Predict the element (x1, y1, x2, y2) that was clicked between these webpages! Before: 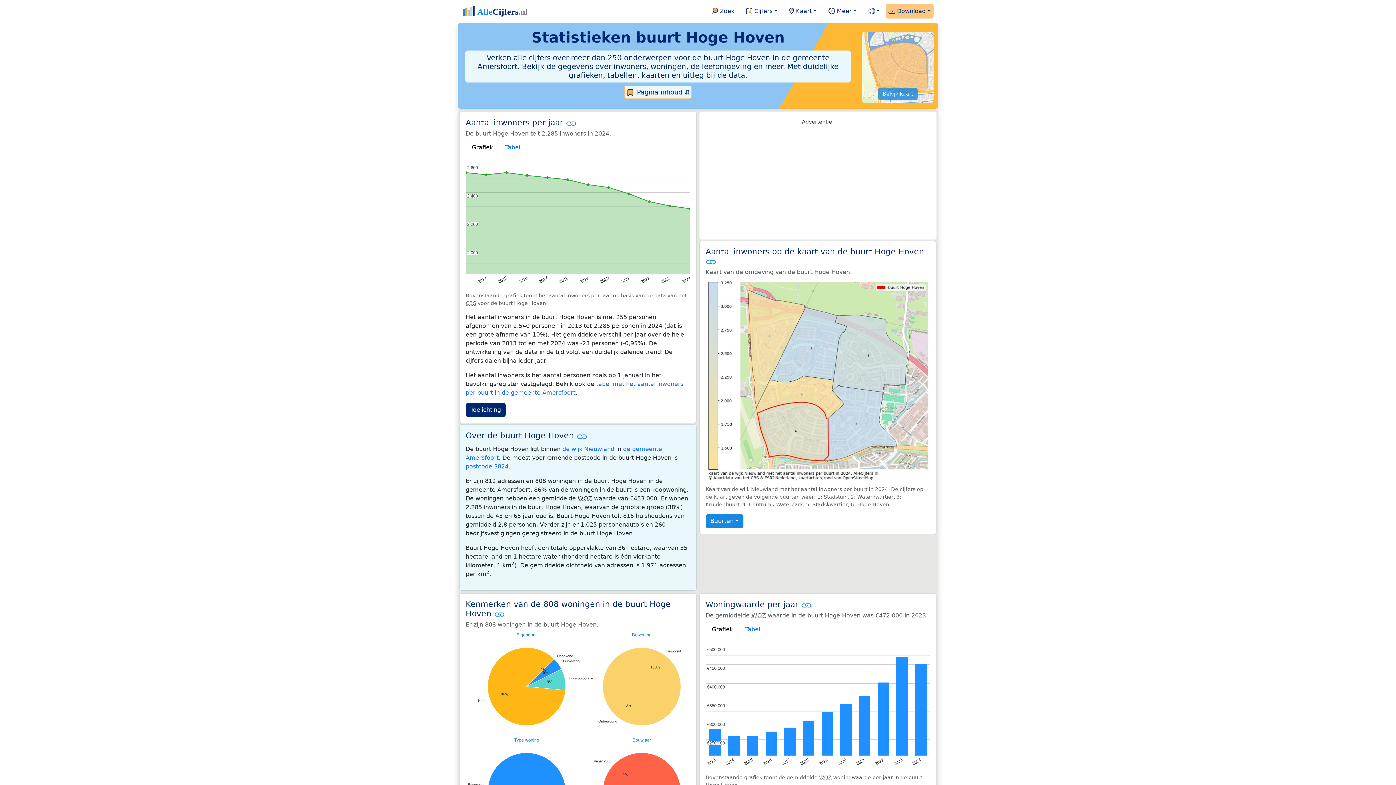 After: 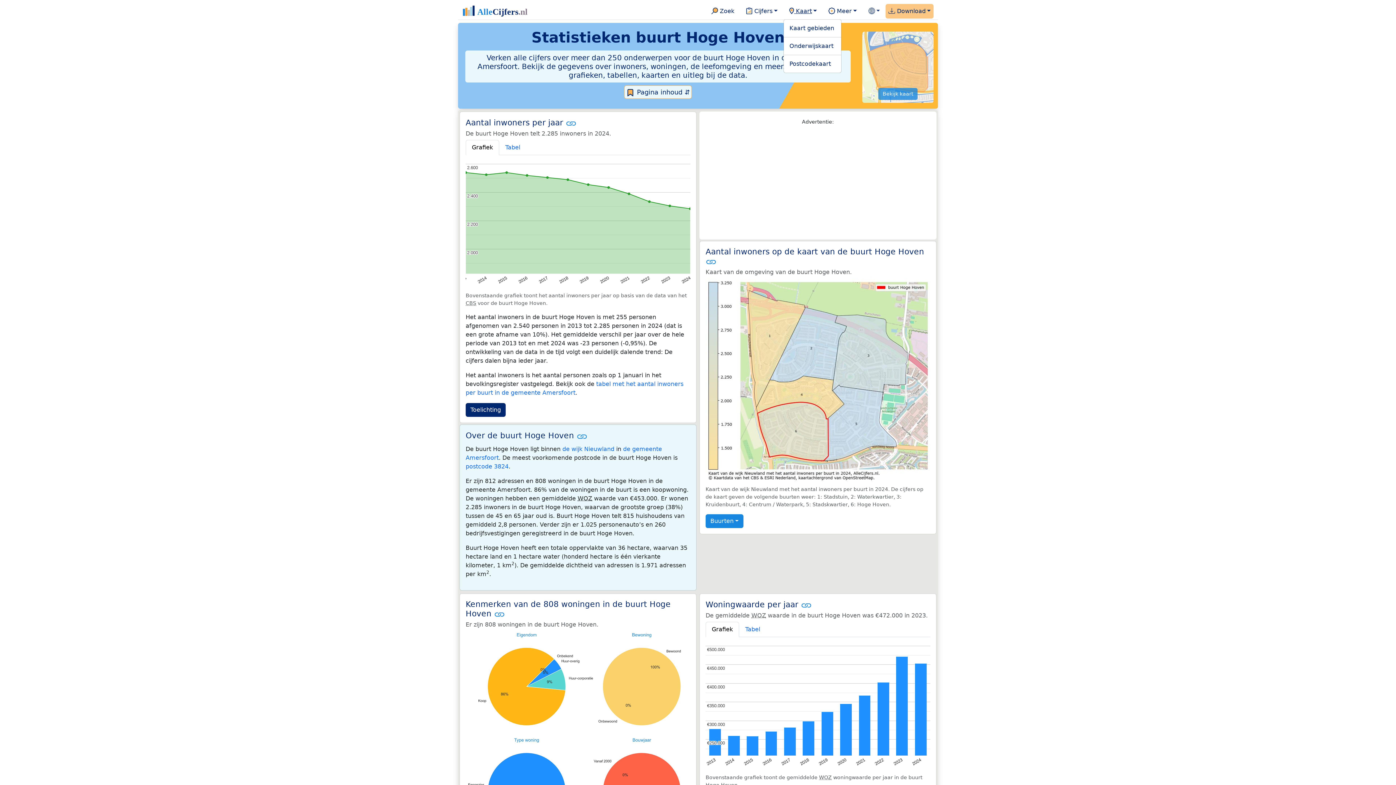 Action: bbox: (786, 4, 819, 18) label:  Kaart